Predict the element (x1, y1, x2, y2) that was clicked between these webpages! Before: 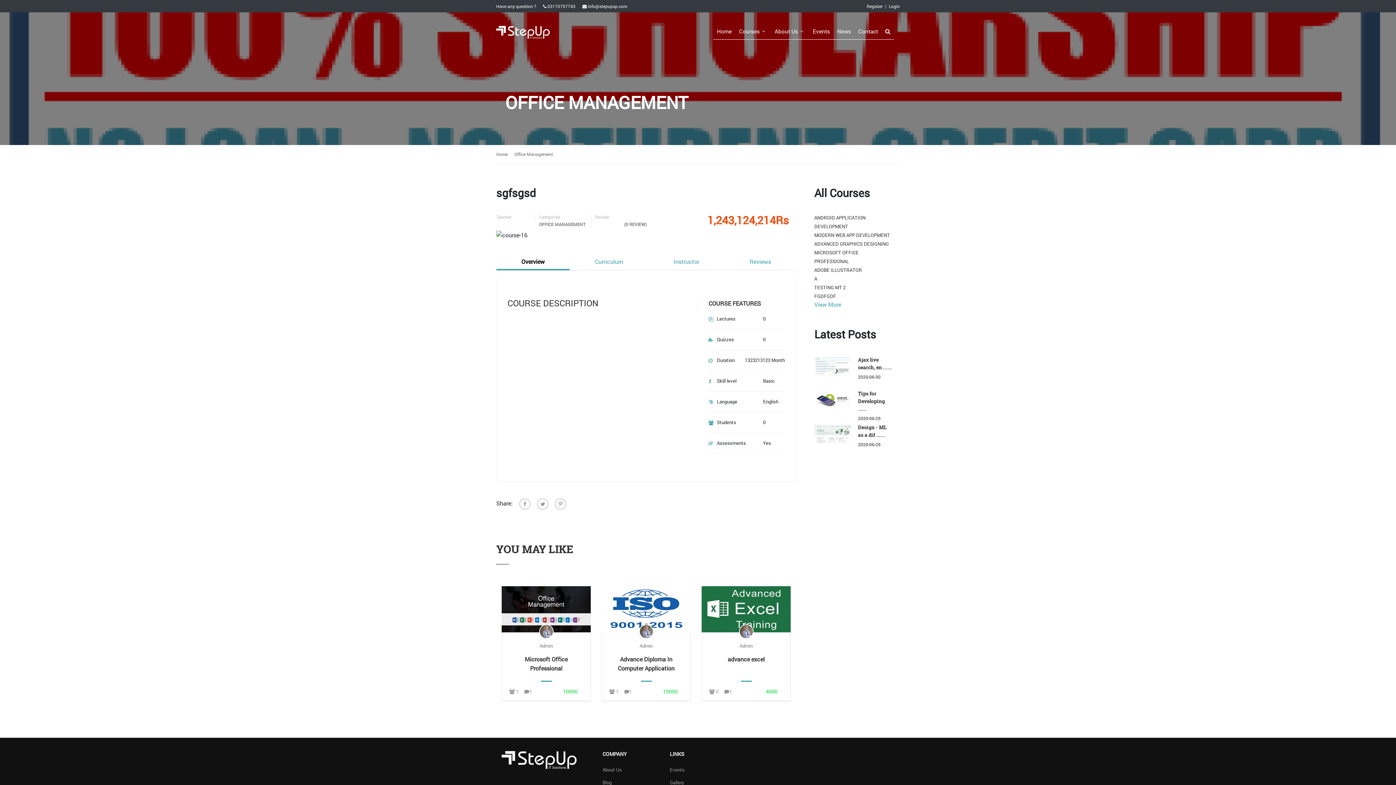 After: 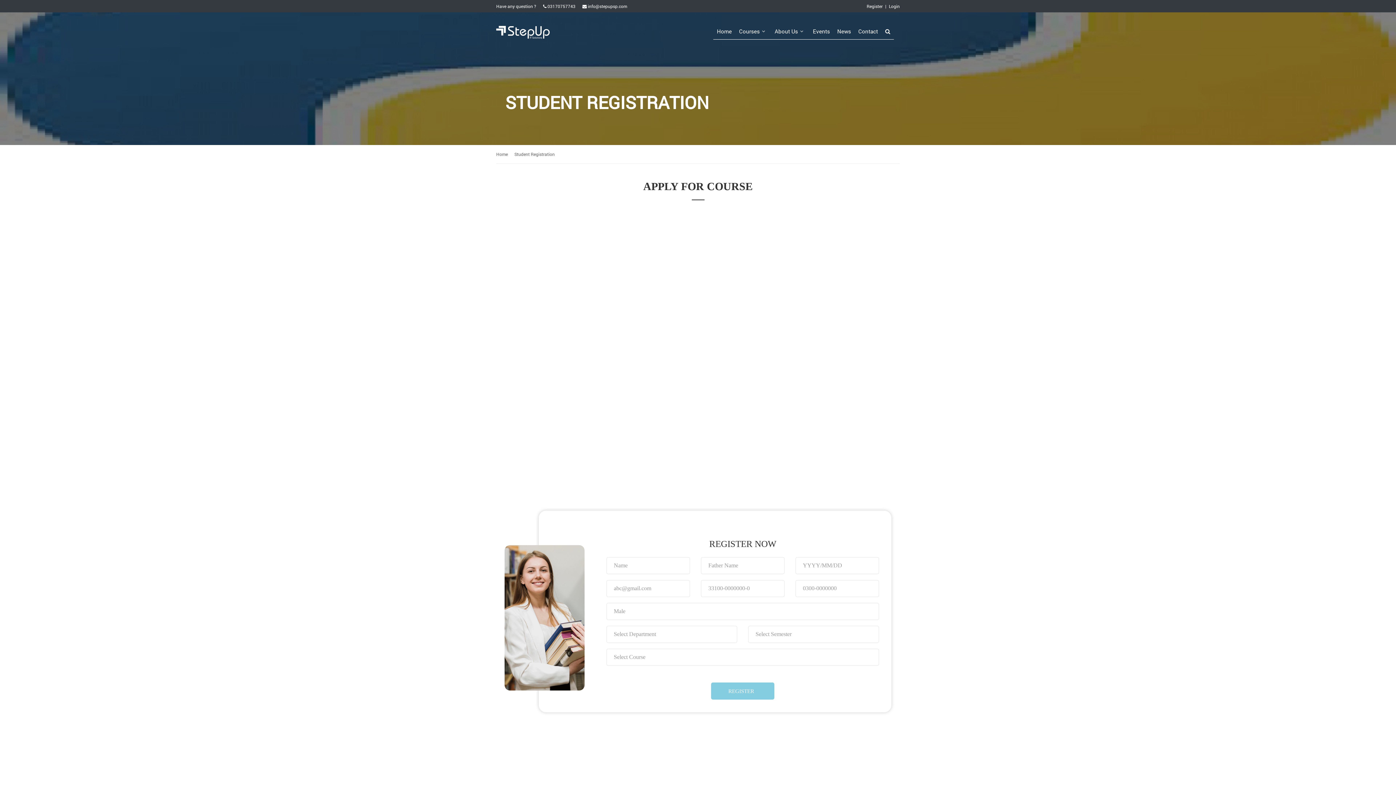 Action: label: Register bbox: (866, 3, 882, 9)